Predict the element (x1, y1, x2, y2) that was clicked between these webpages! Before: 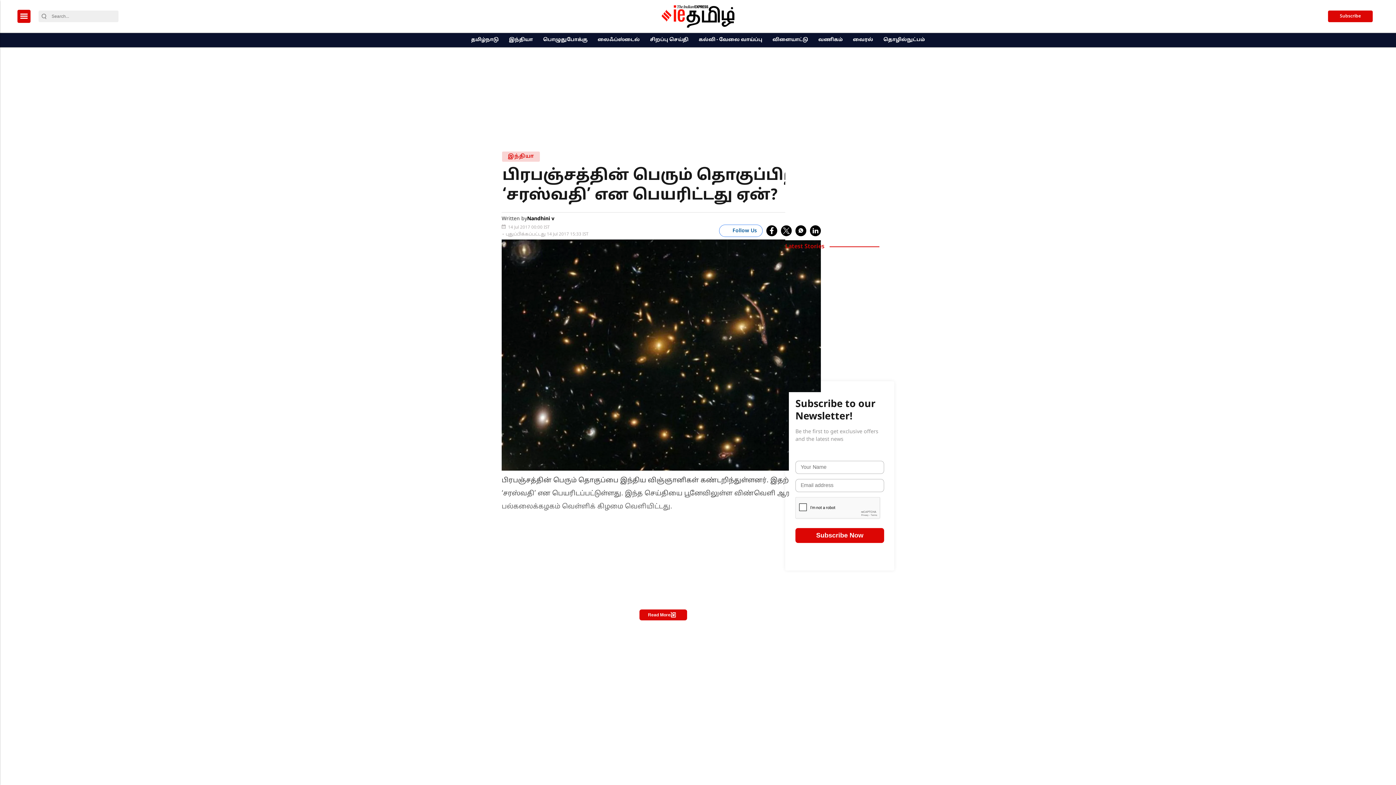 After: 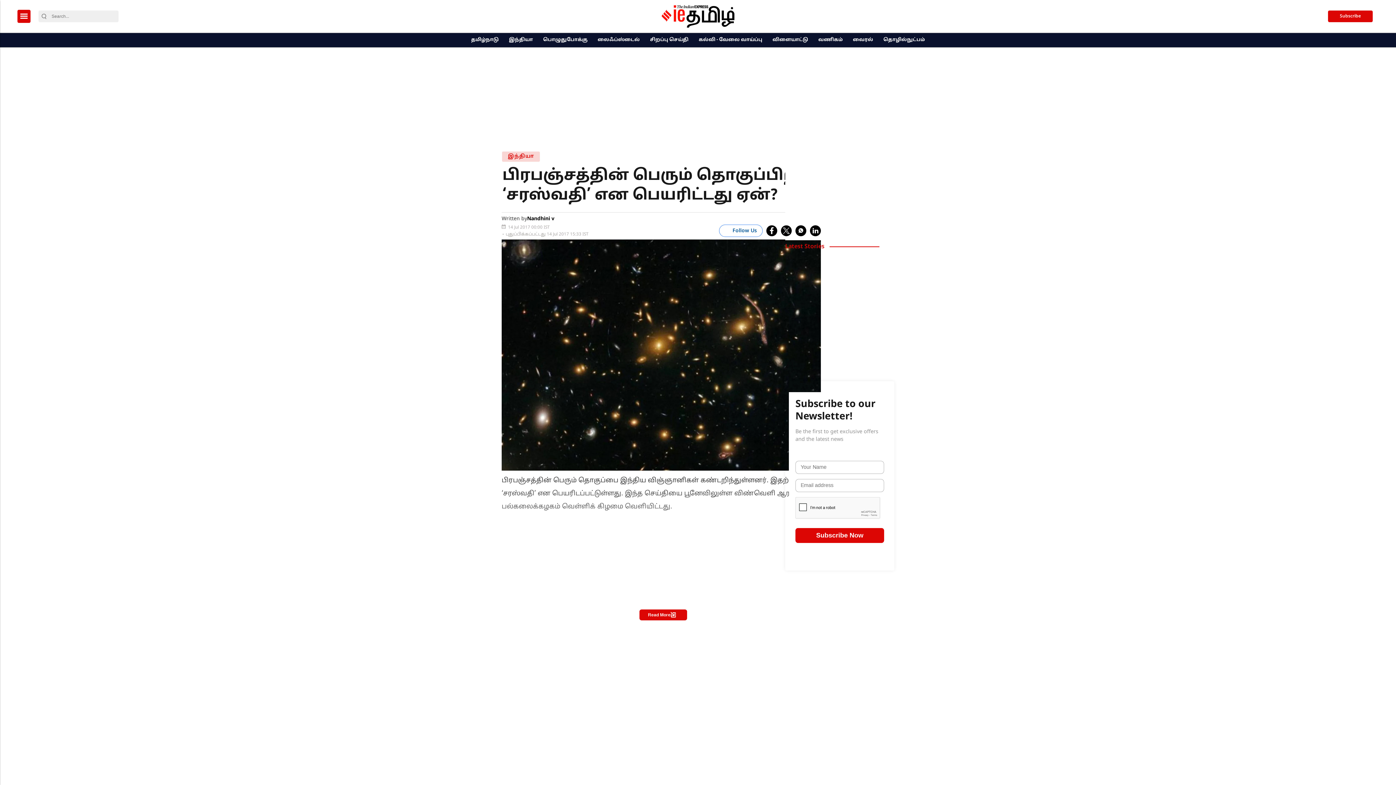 Action: label: whatsapp bbox: (795, 225, 806, 236)